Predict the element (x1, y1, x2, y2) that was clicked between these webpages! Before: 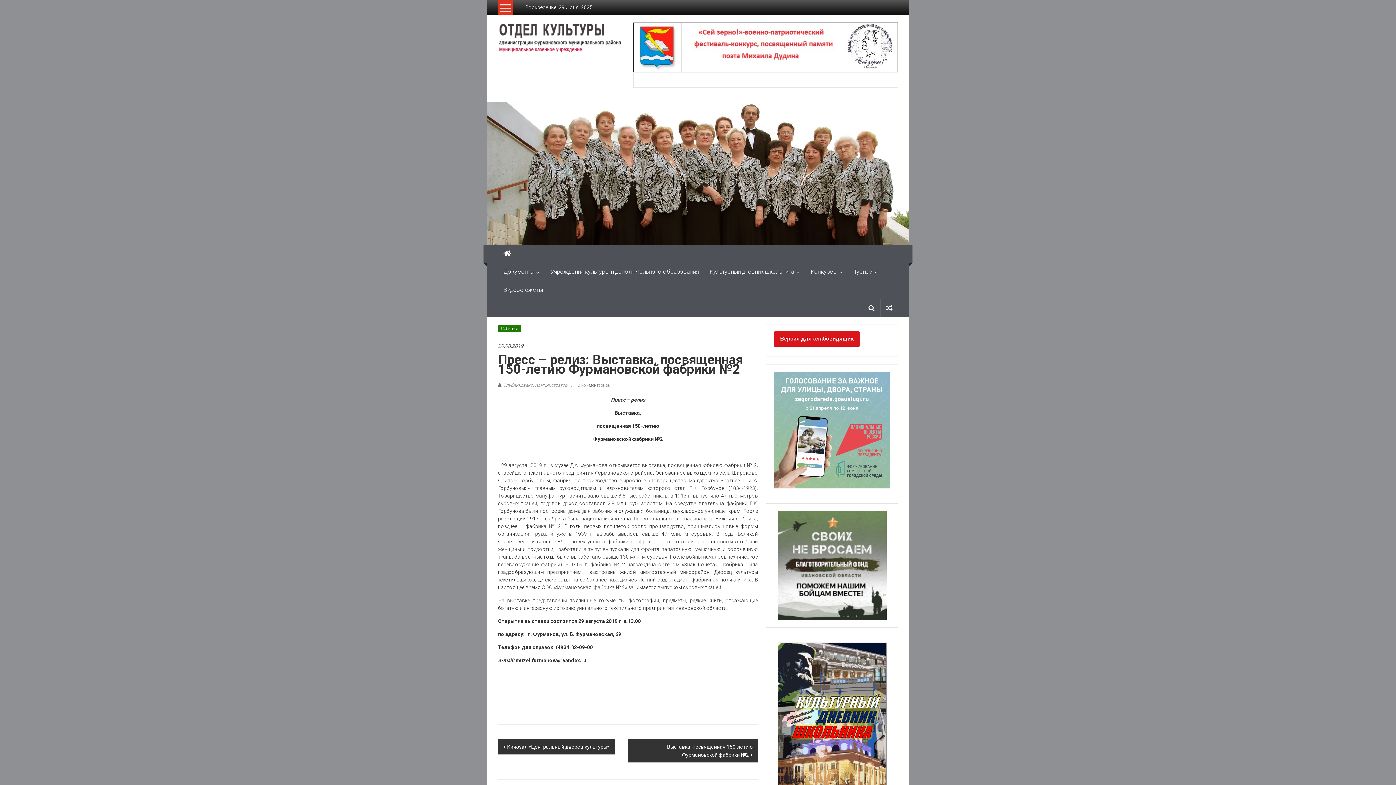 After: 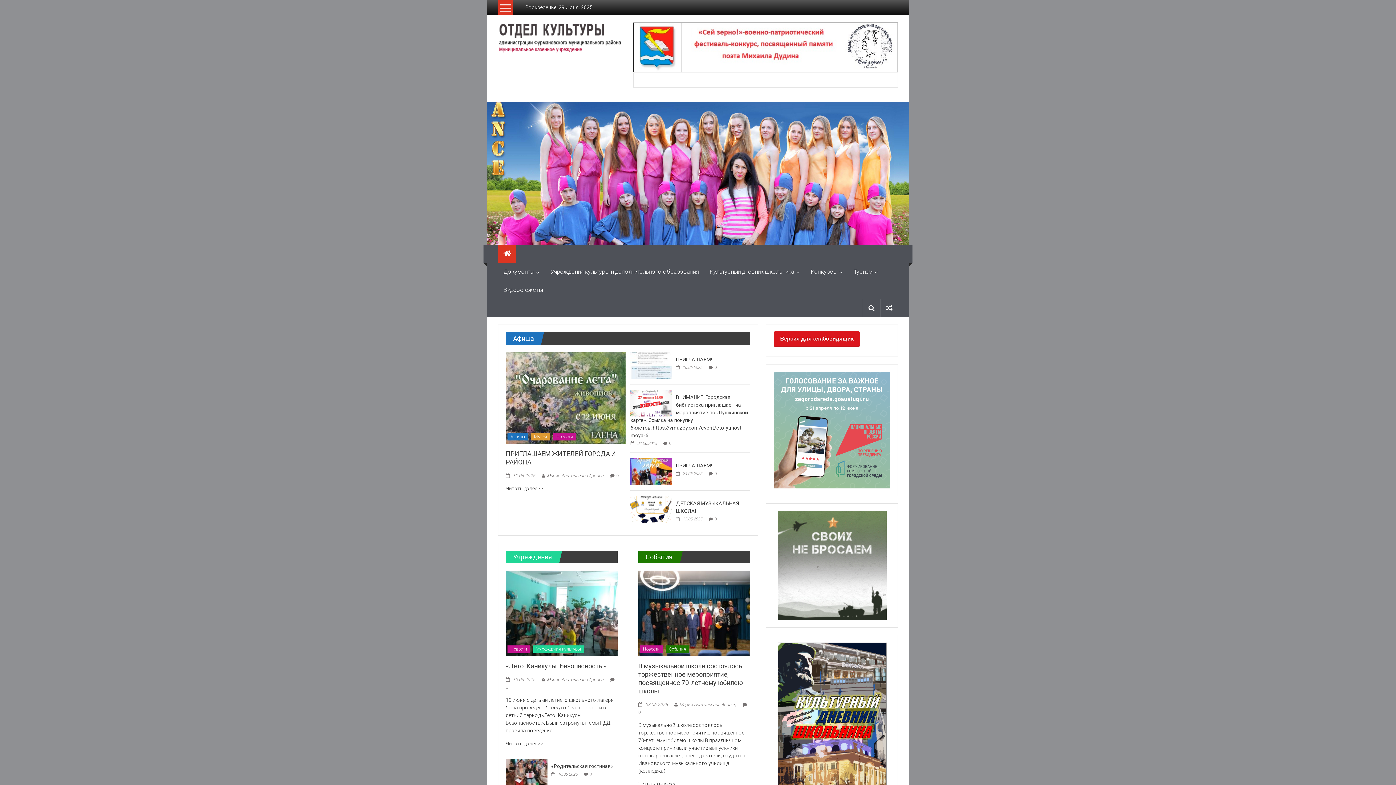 Action: bbox: (487, 102, 909, 244)